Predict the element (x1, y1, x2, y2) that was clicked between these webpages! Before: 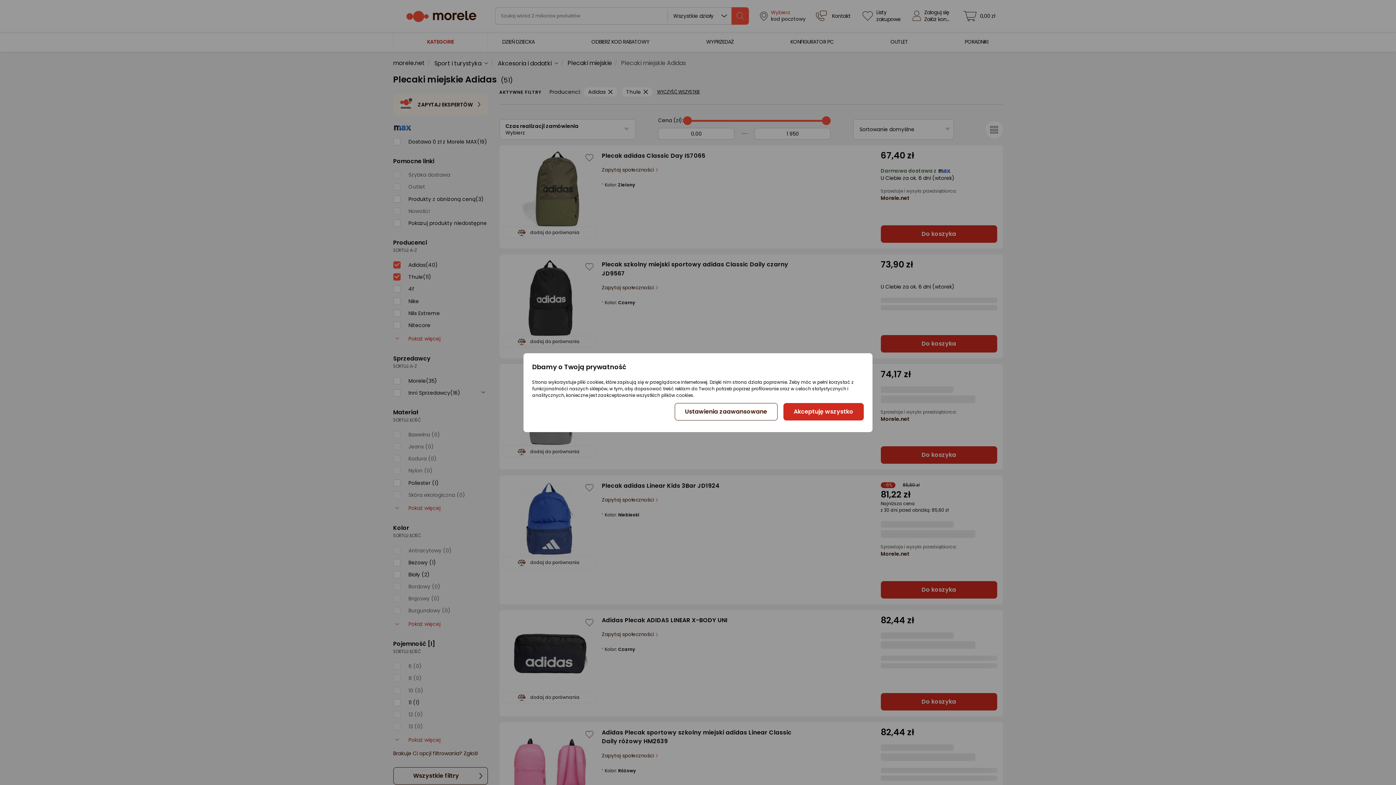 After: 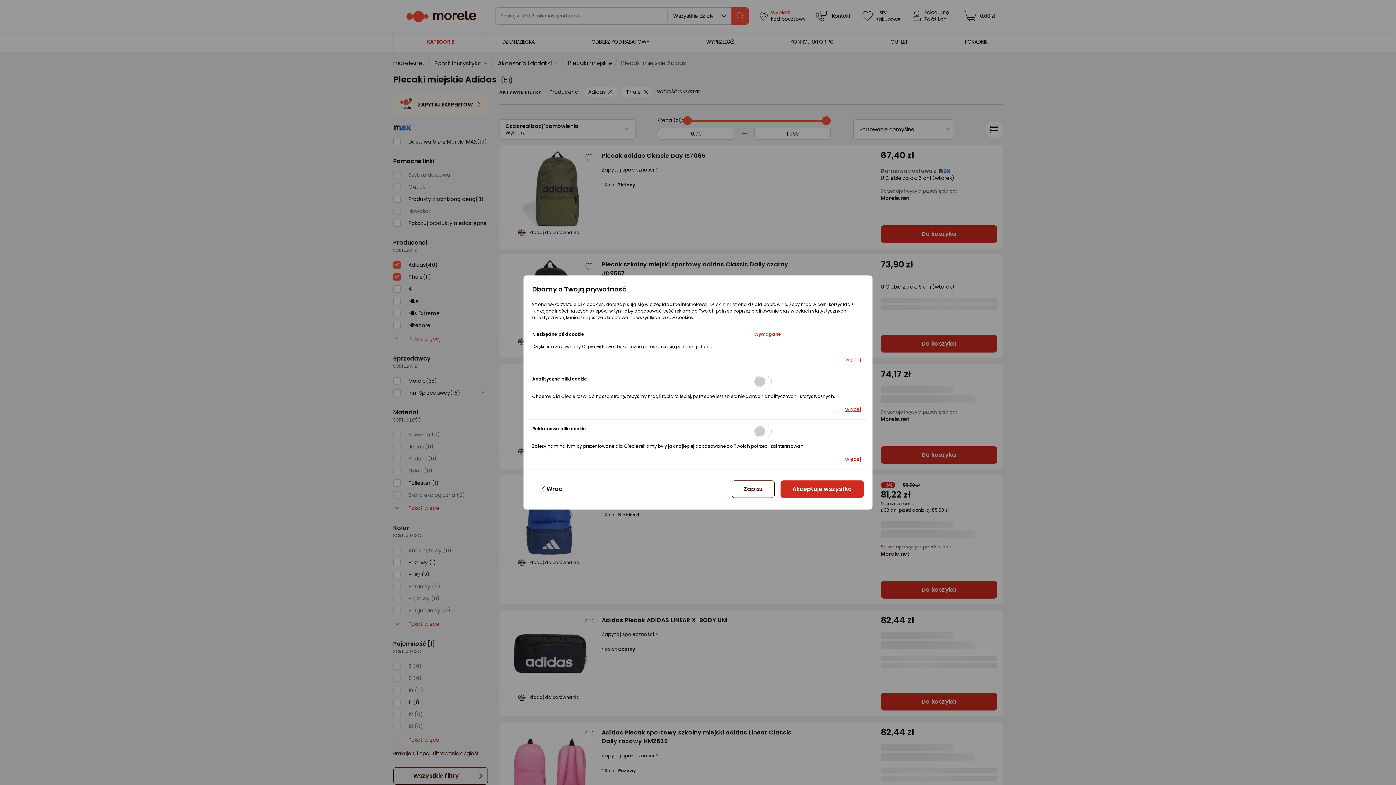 Action: label: Ustawienia zaawansowane bbox: (674, 403, 777, 420)